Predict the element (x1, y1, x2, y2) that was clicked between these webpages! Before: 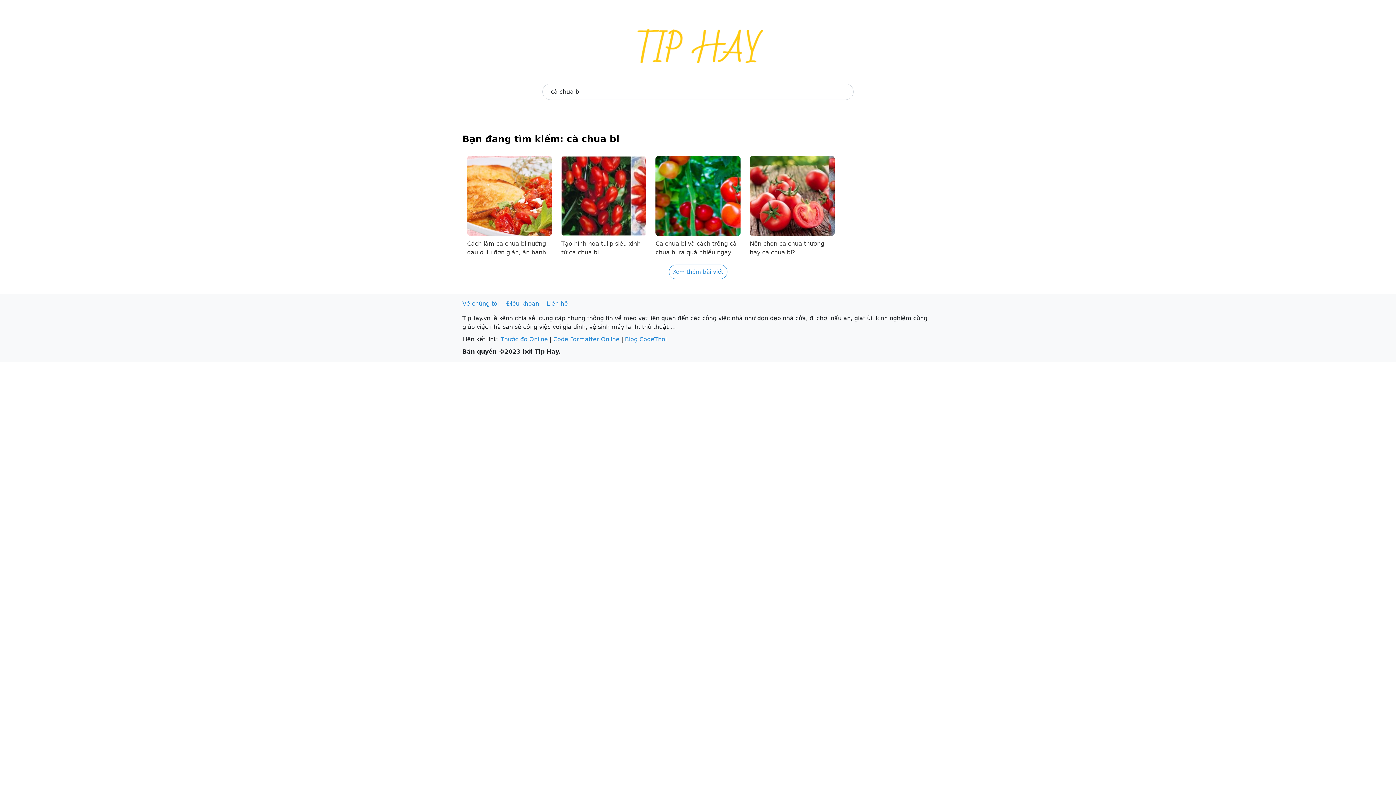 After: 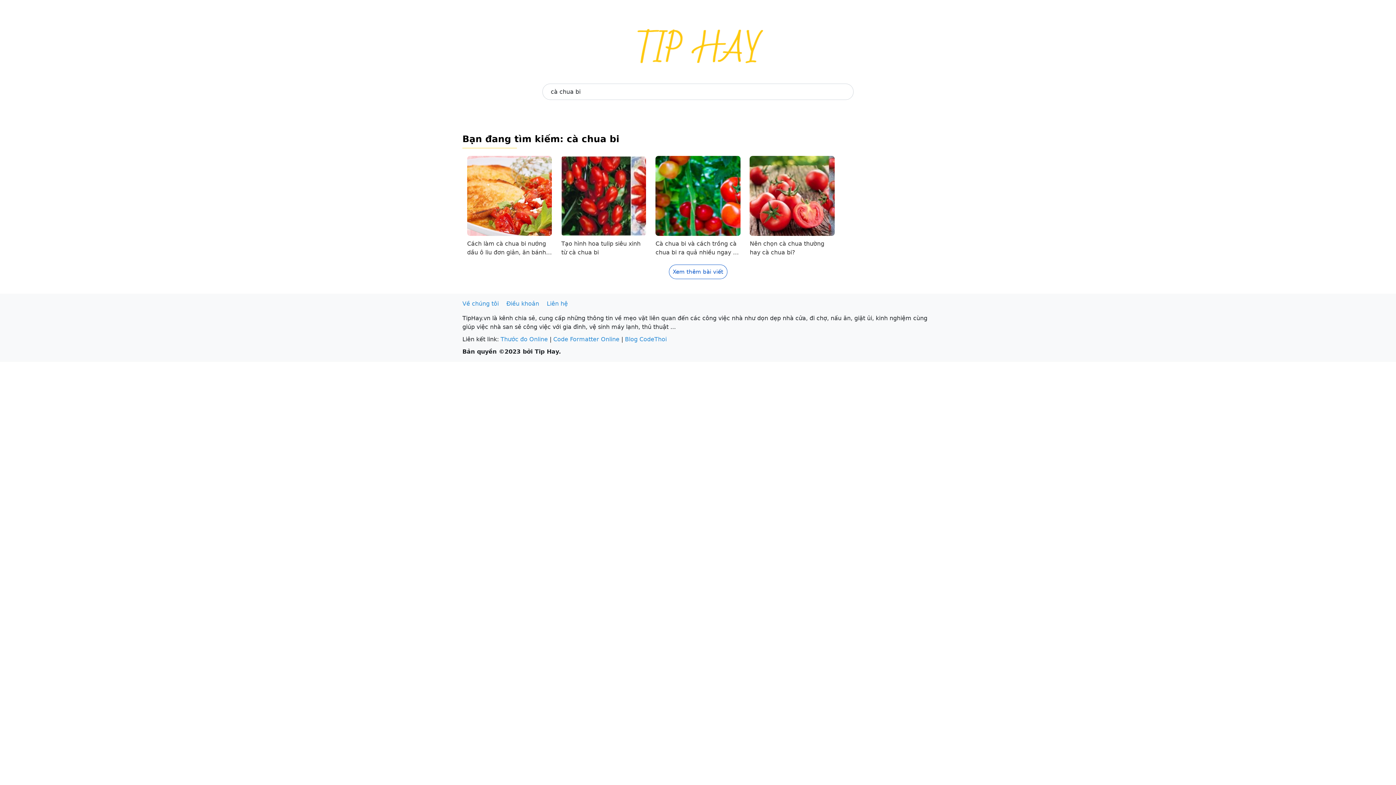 Action: bbox: (668, 264, 727, 279) label: Xem thêm bài viết